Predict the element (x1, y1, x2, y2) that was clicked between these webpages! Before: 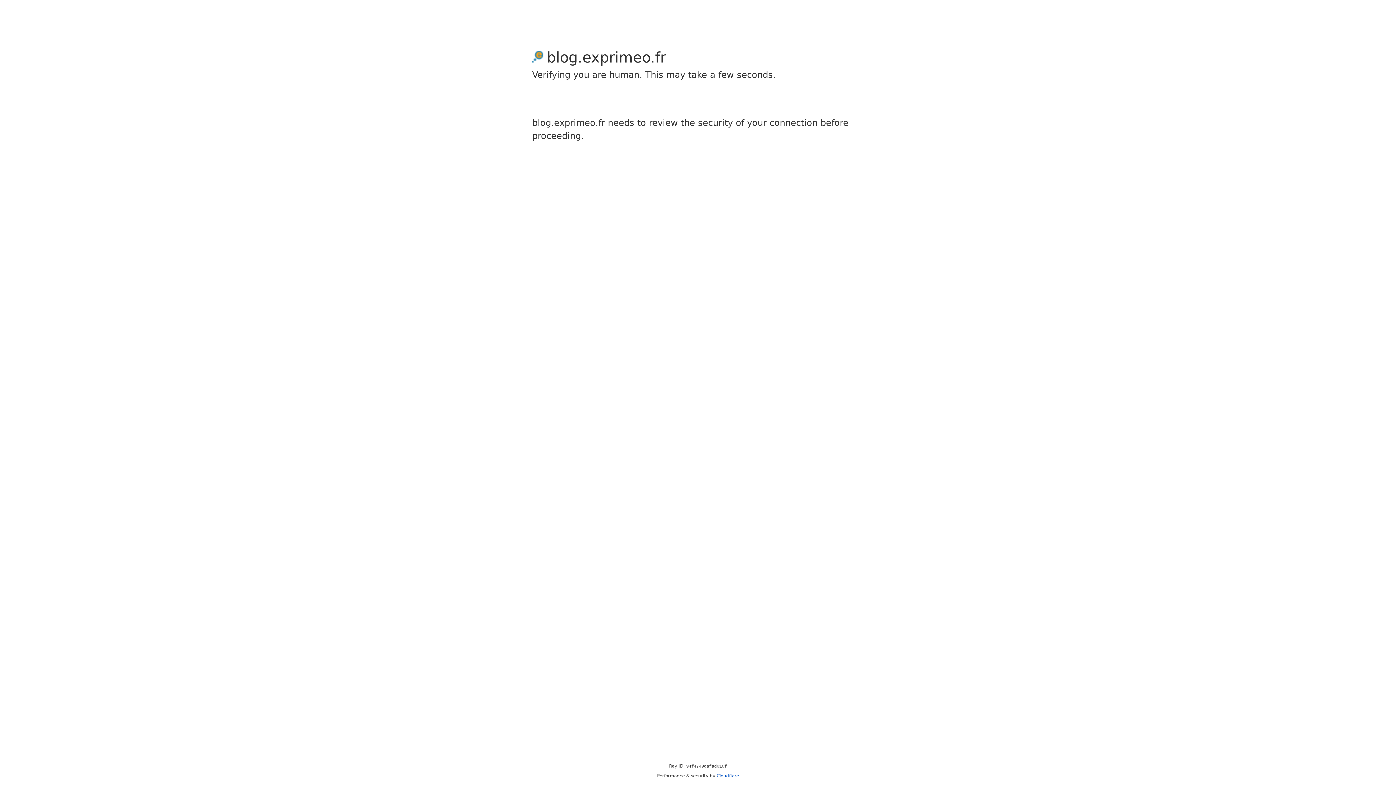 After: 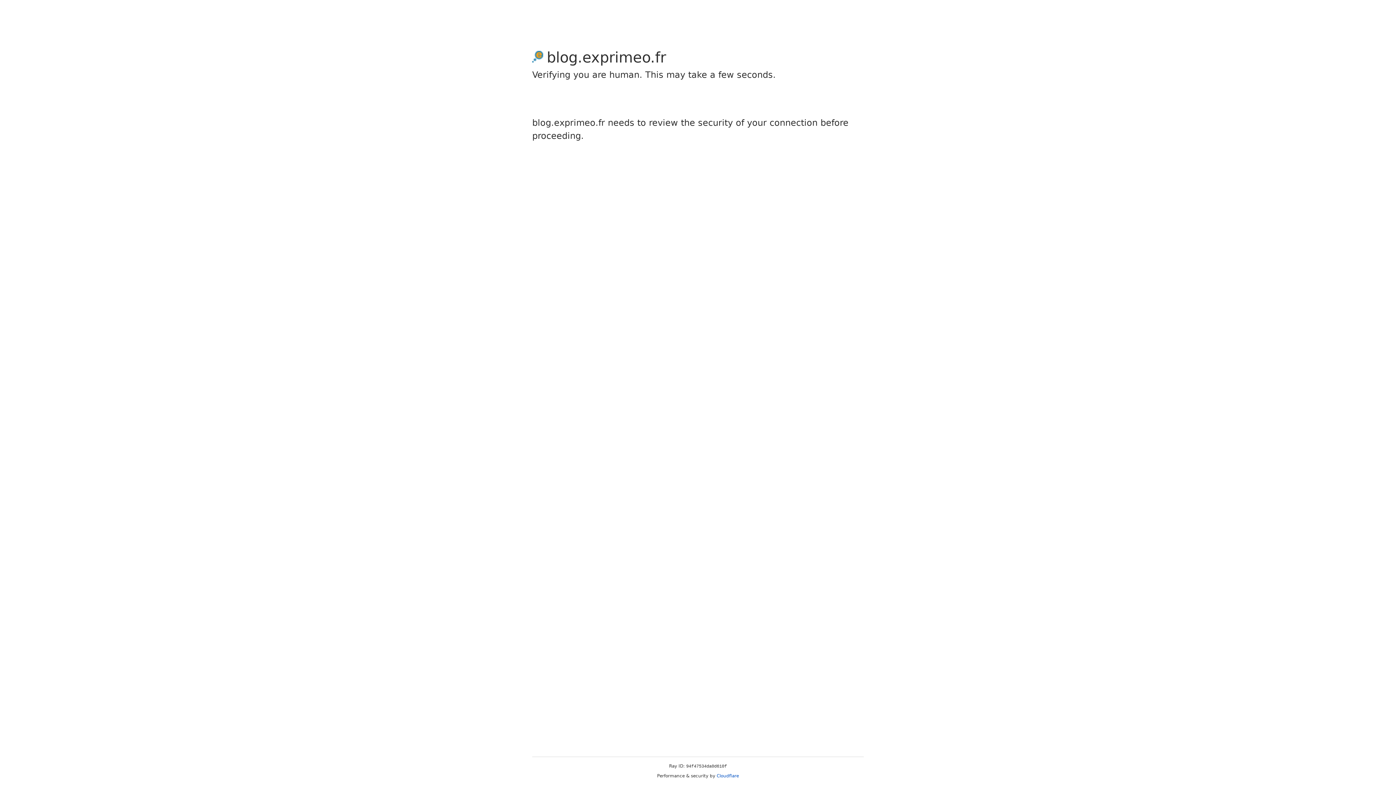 Action: bbox: (716, 773, 739, 778) label: Cloudflare